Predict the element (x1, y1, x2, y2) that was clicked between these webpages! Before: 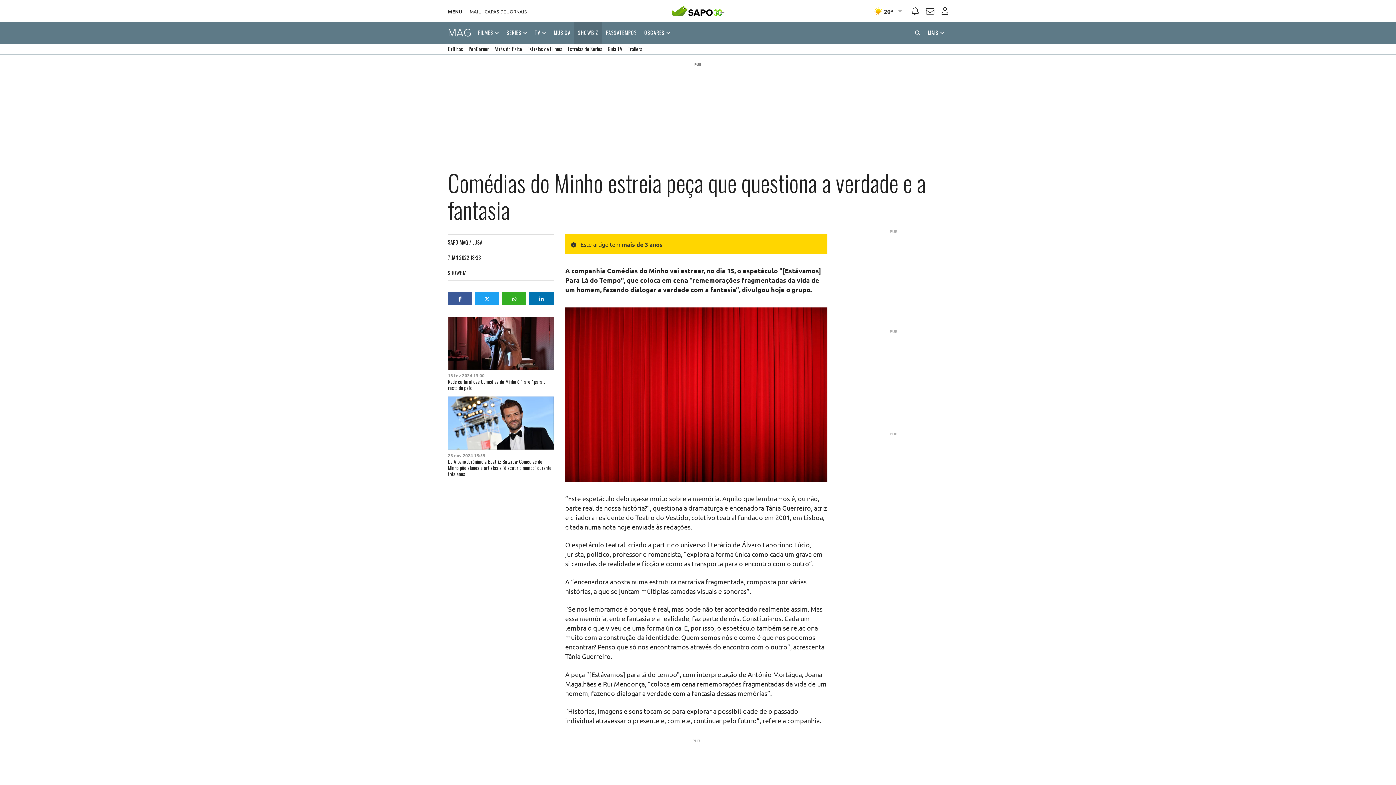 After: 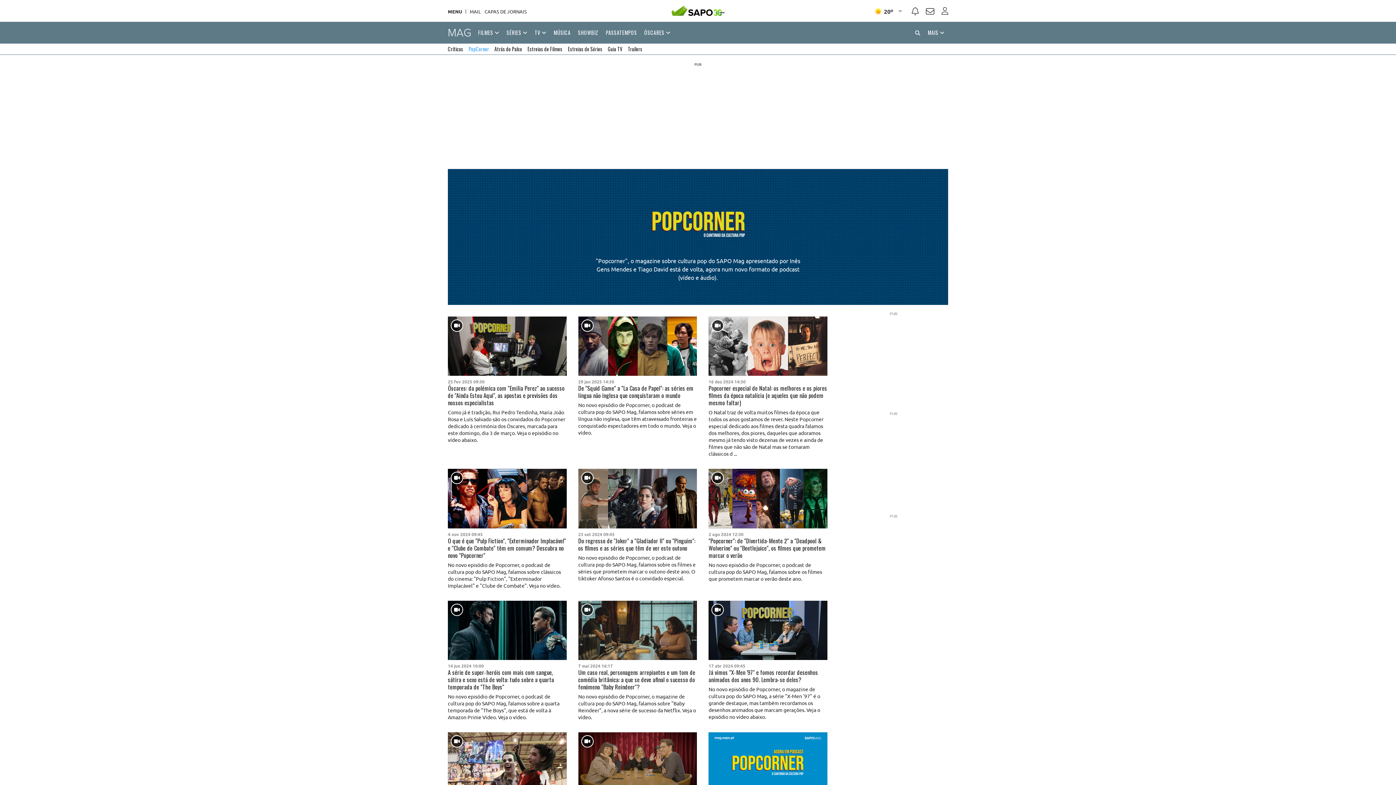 Action: bbox: (468, 43, 489, 54) label: PopCorner